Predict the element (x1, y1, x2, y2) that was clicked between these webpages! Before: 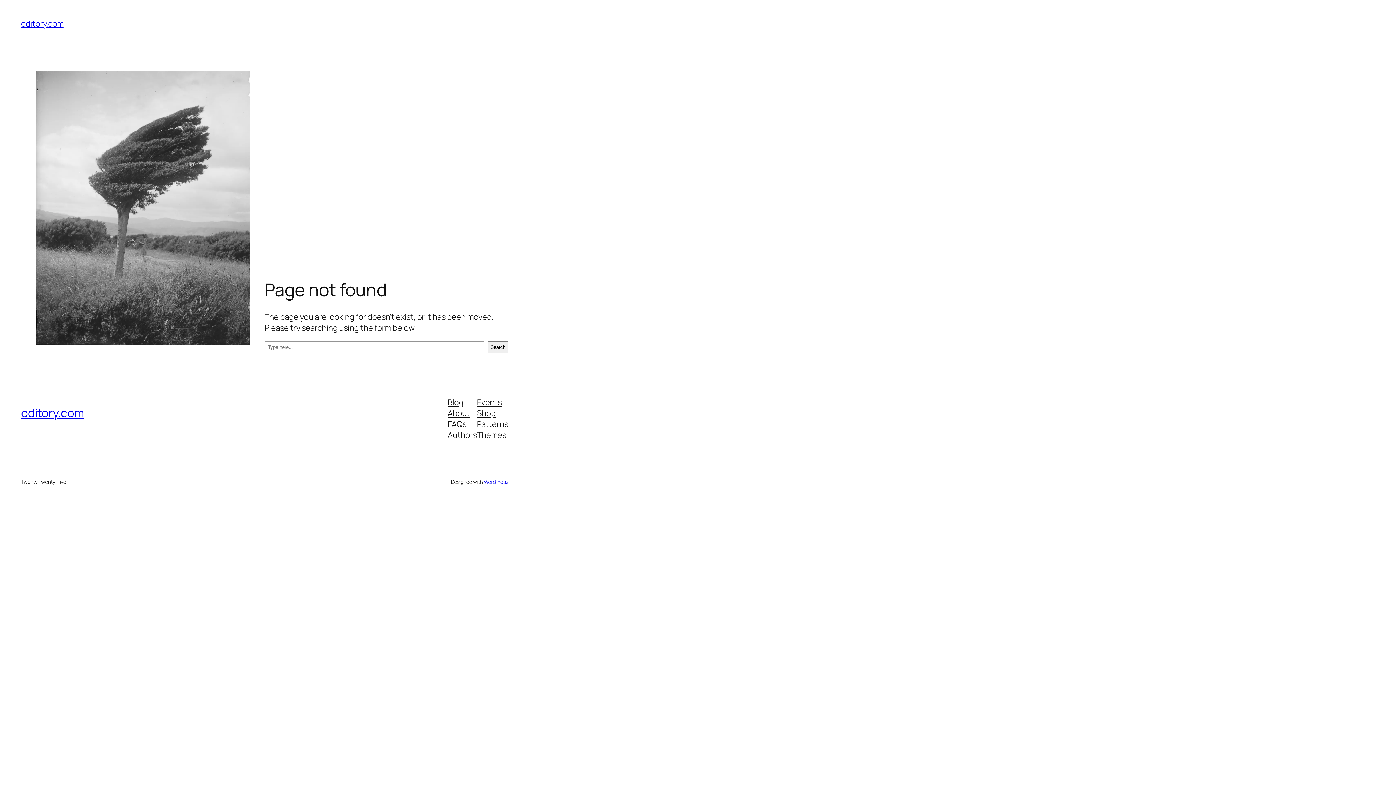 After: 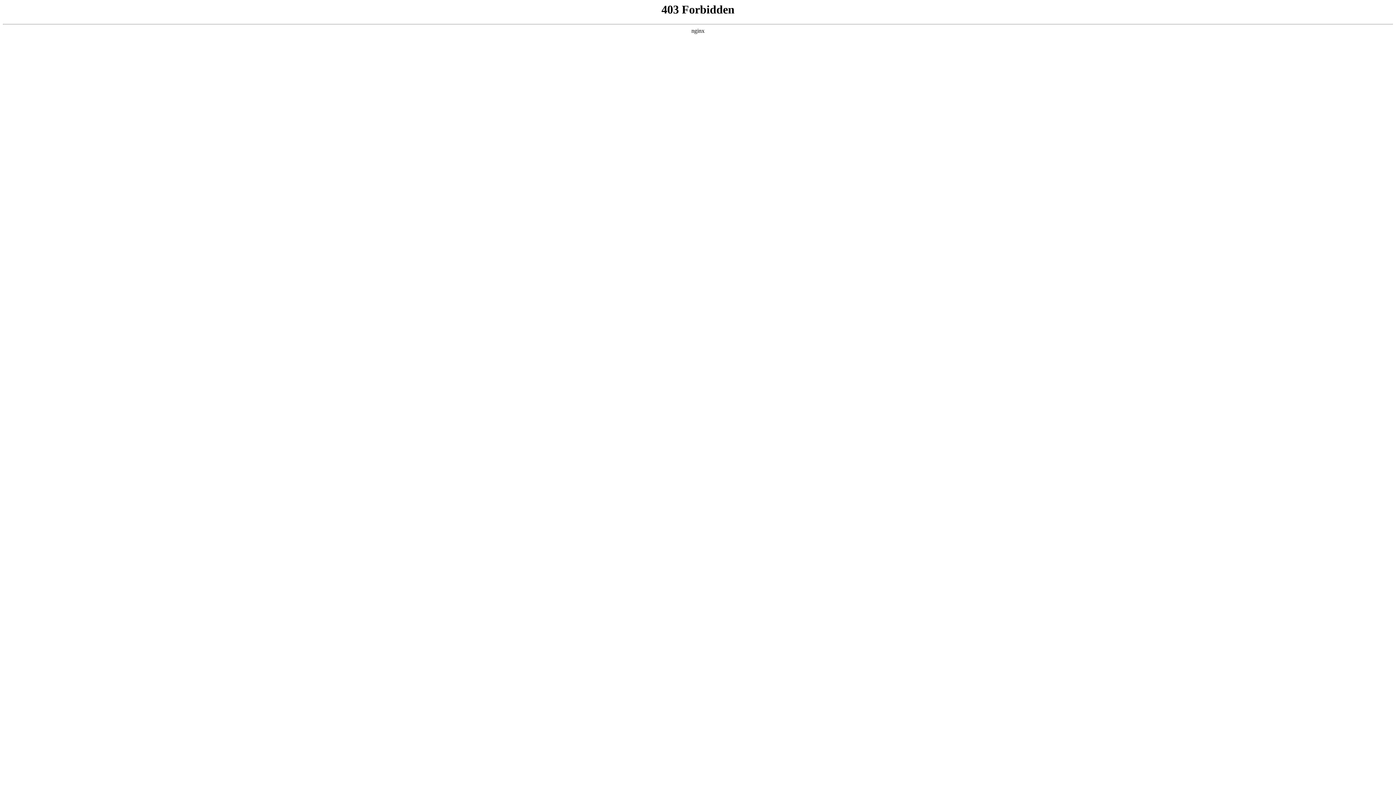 Action: bbox: (483, 478, 508, 485) label: WordPress